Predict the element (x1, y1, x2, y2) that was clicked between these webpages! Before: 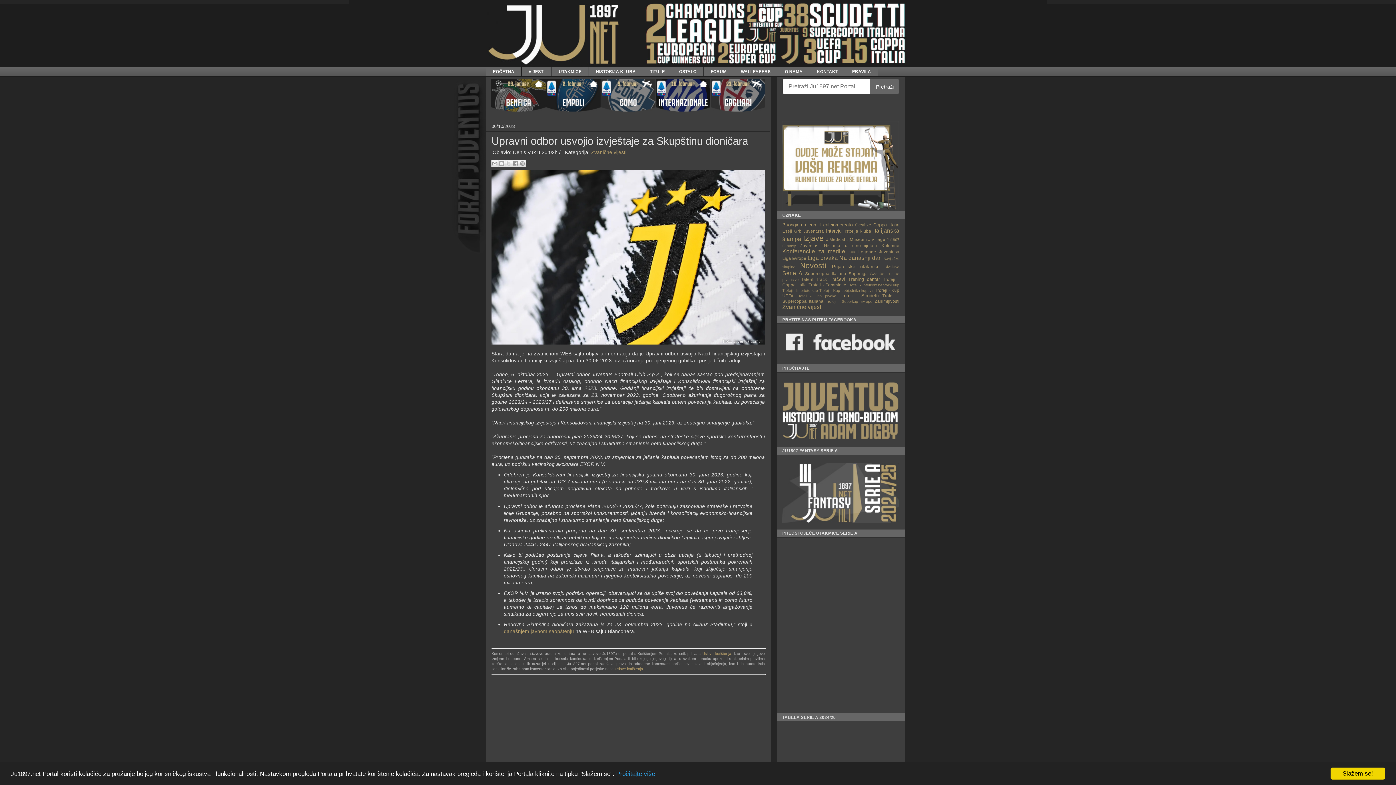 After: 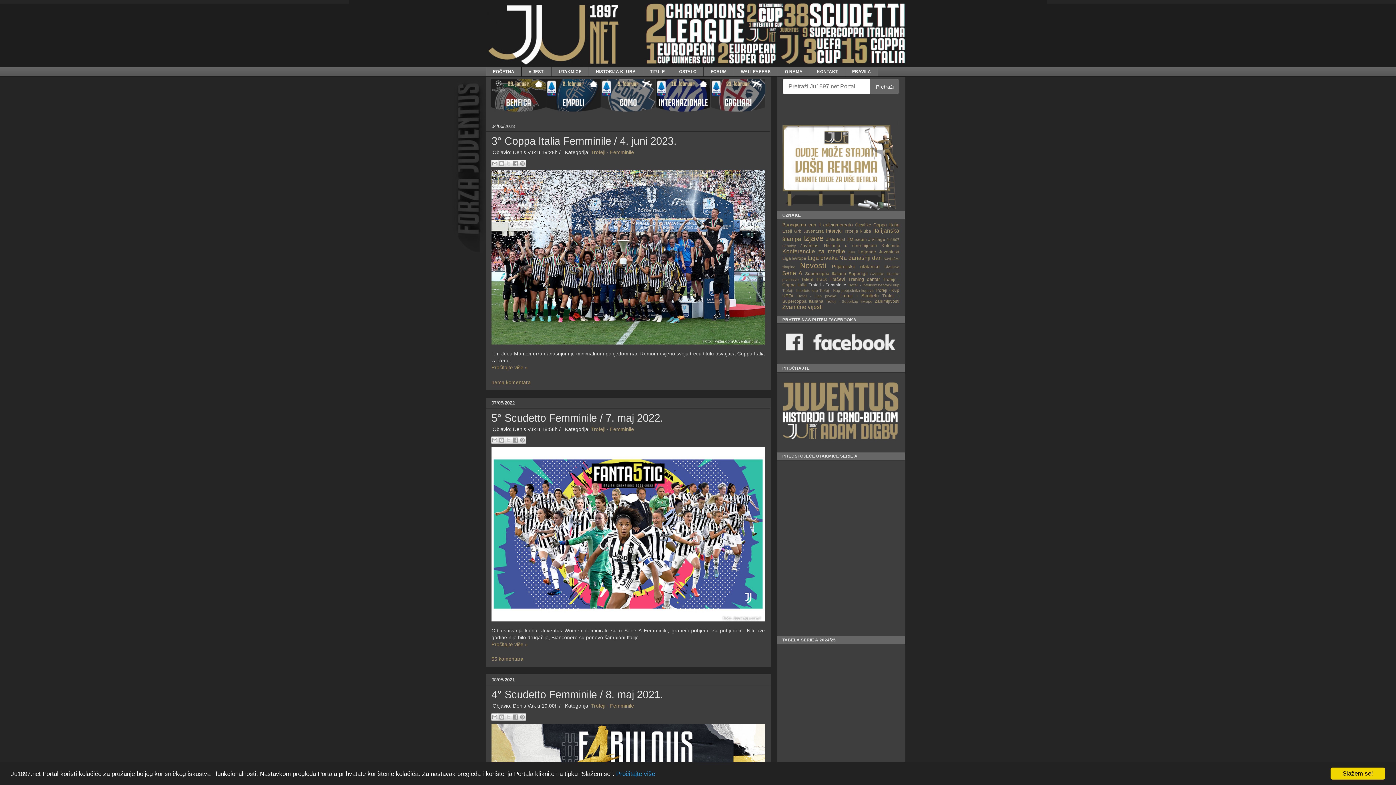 Action: label: Trofeji - Femminile bbox: (808, 282, 846, 287)